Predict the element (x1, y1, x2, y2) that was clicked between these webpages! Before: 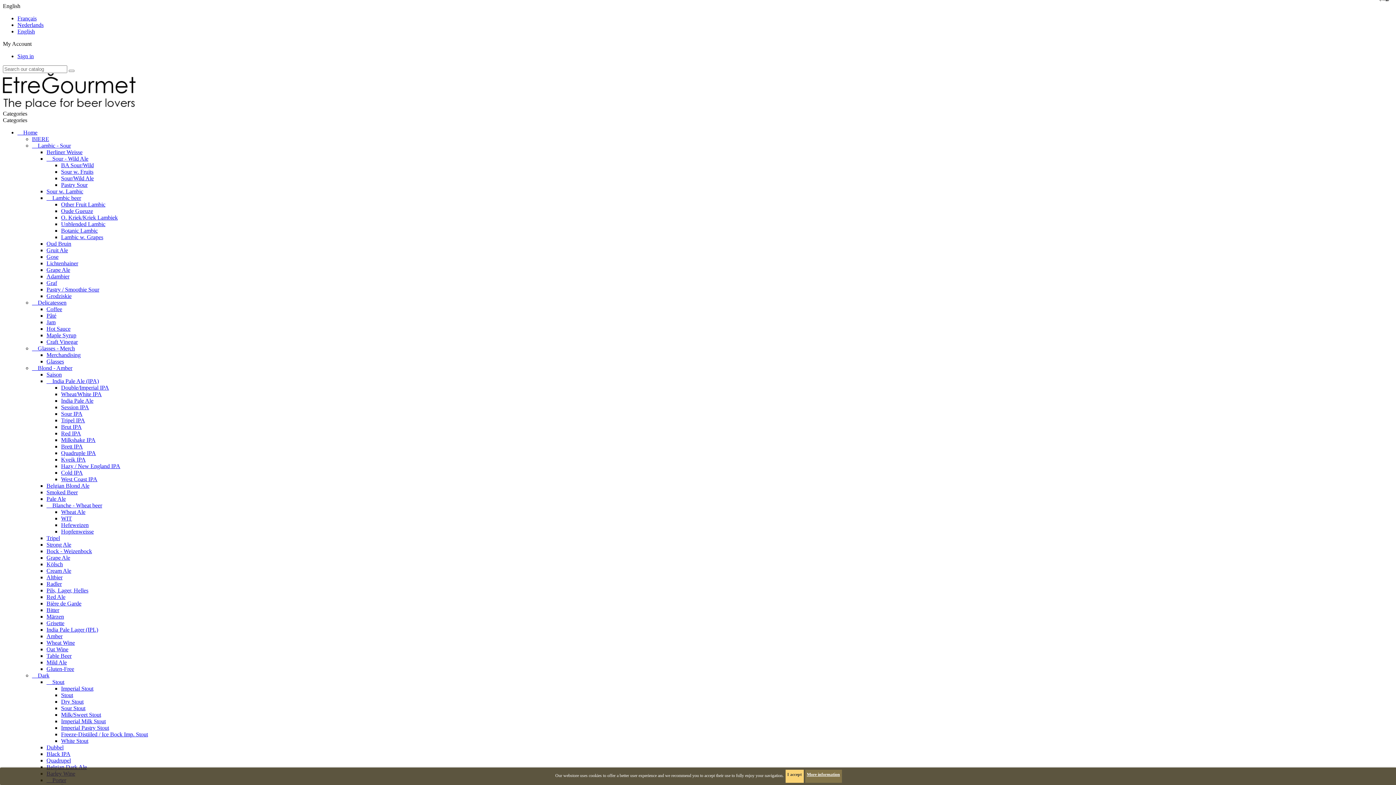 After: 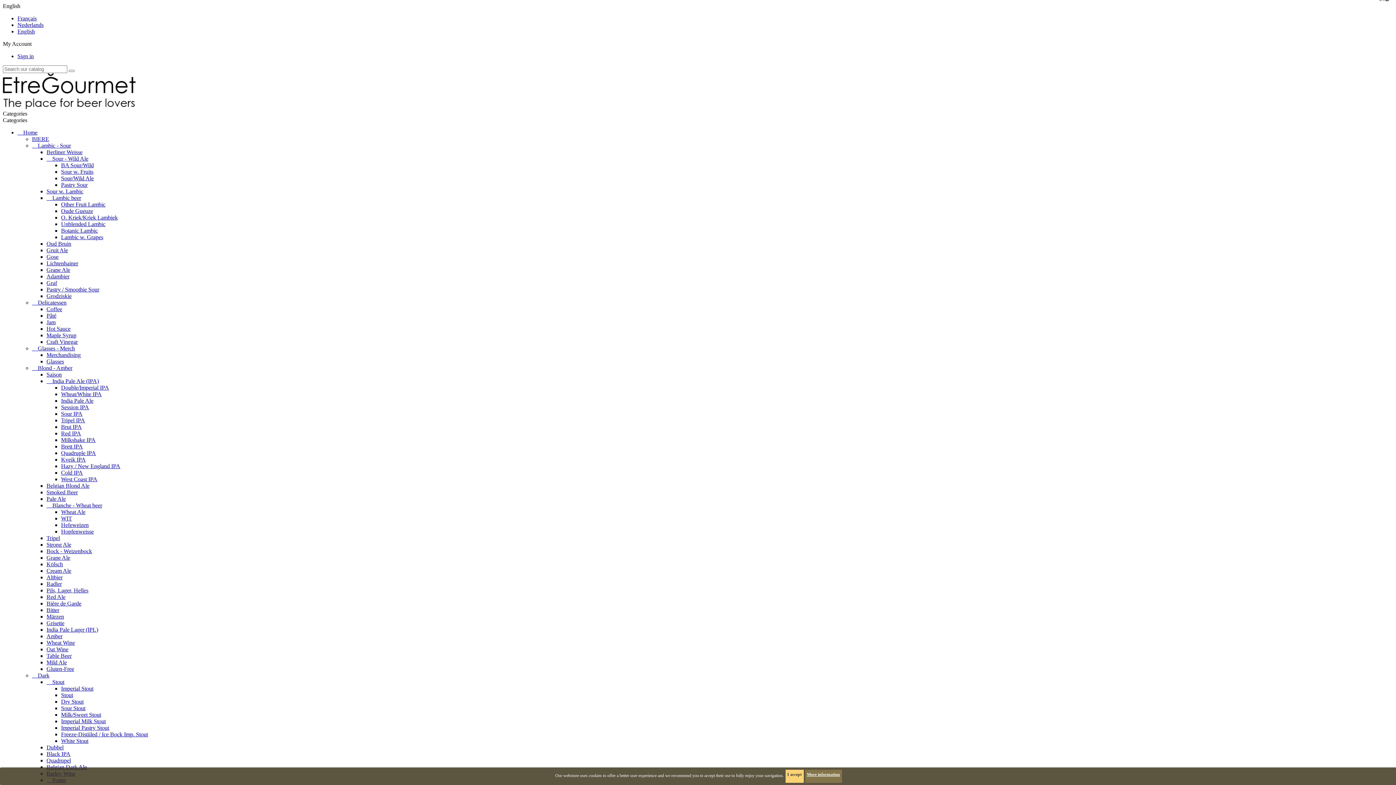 Action: bbox: (61, 424, 81, 430) label: Brut IPA